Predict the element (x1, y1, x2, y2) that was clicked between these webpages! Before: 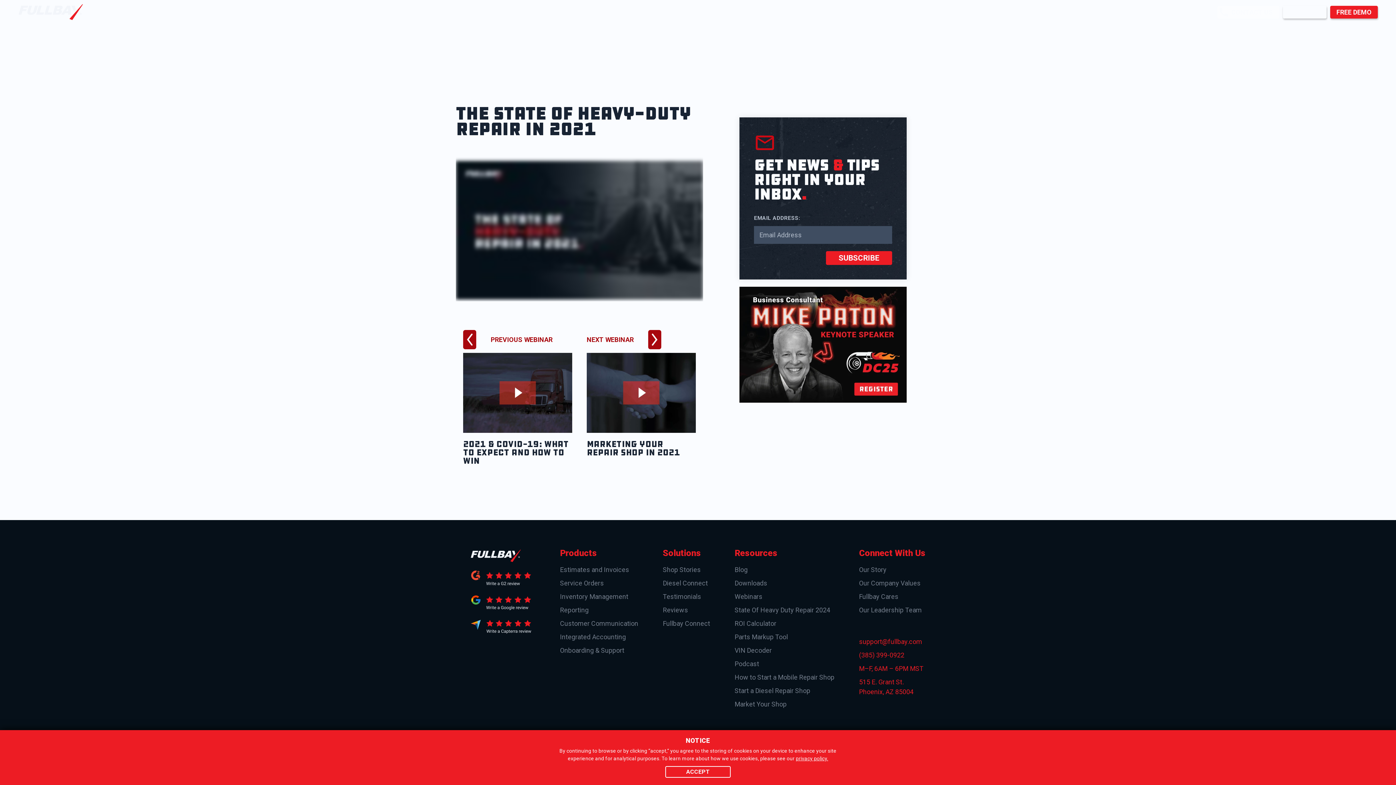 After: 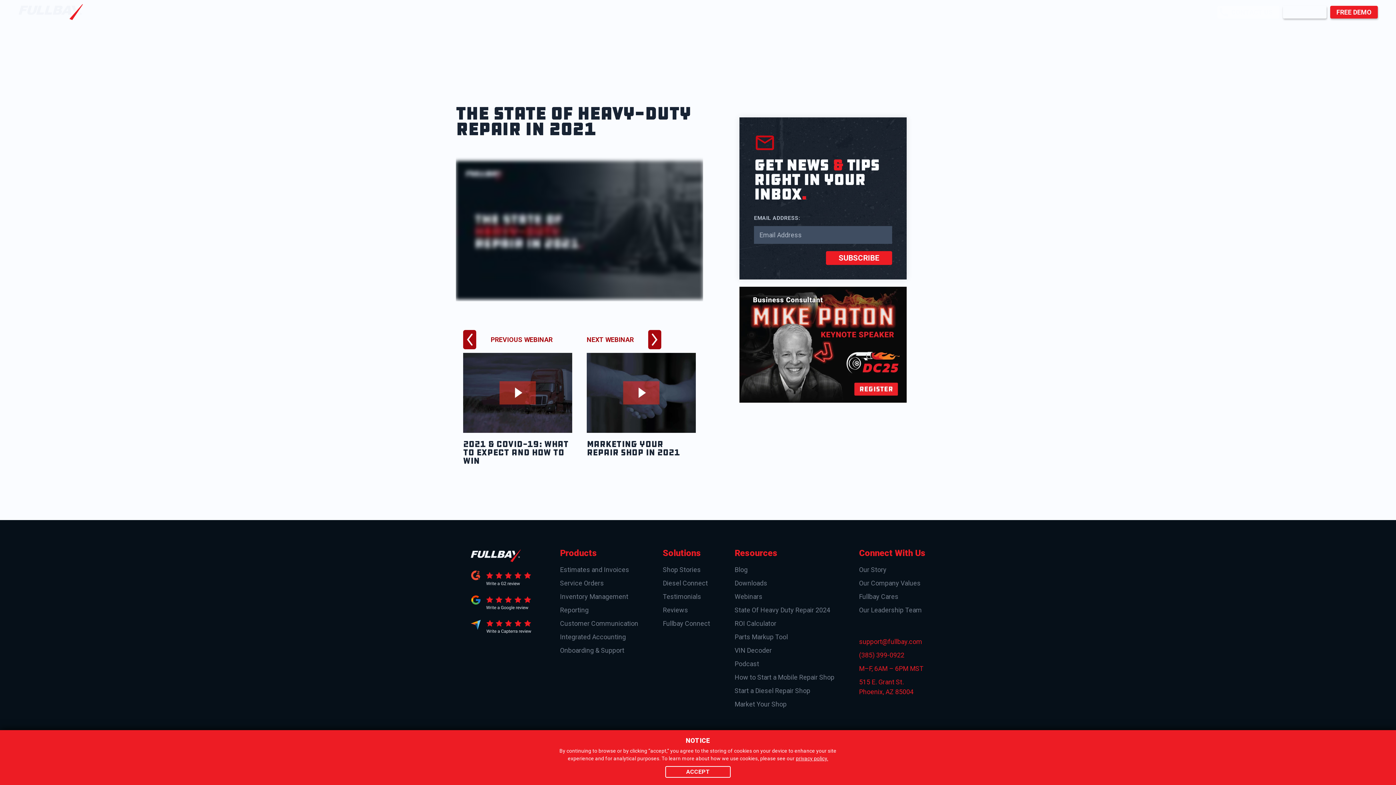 Action: bbox: (739, 395, 906, 403)